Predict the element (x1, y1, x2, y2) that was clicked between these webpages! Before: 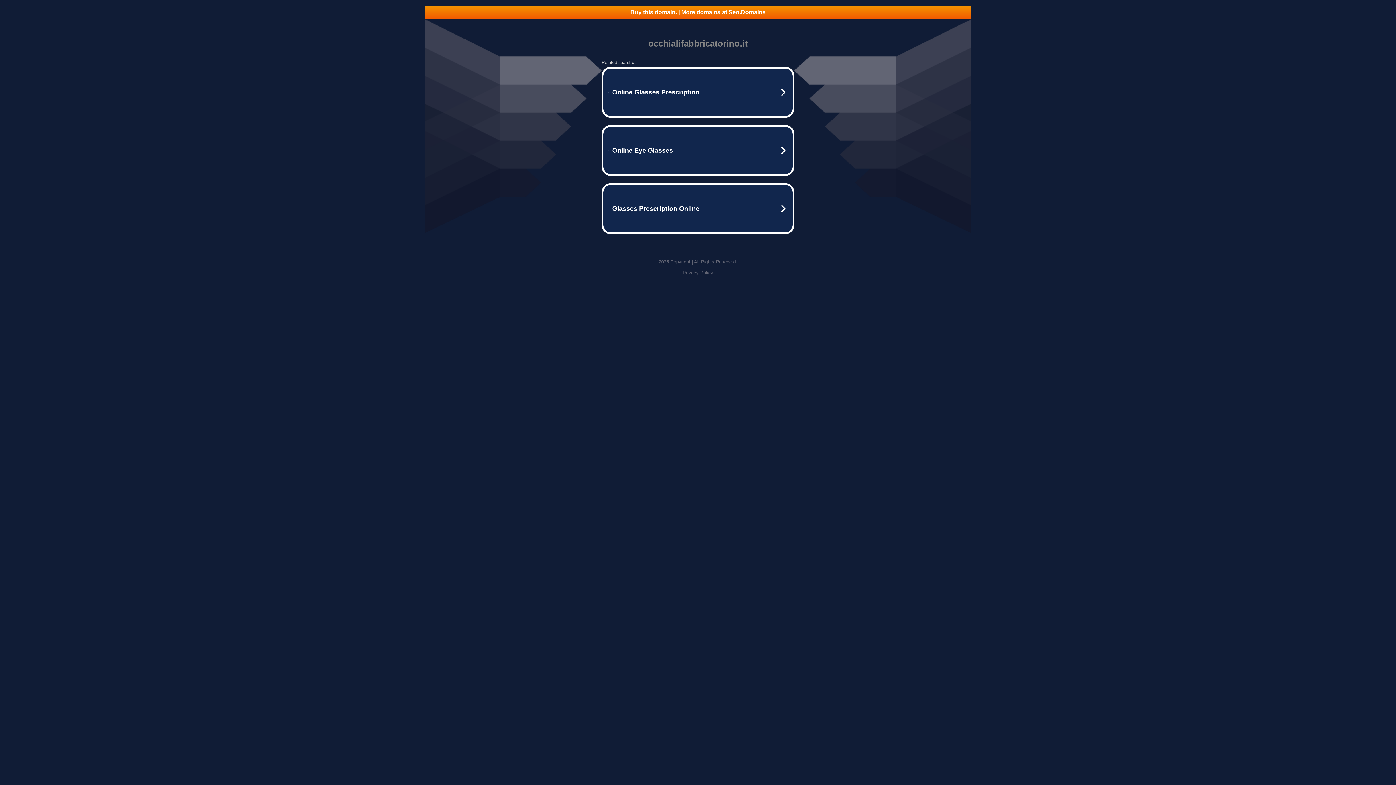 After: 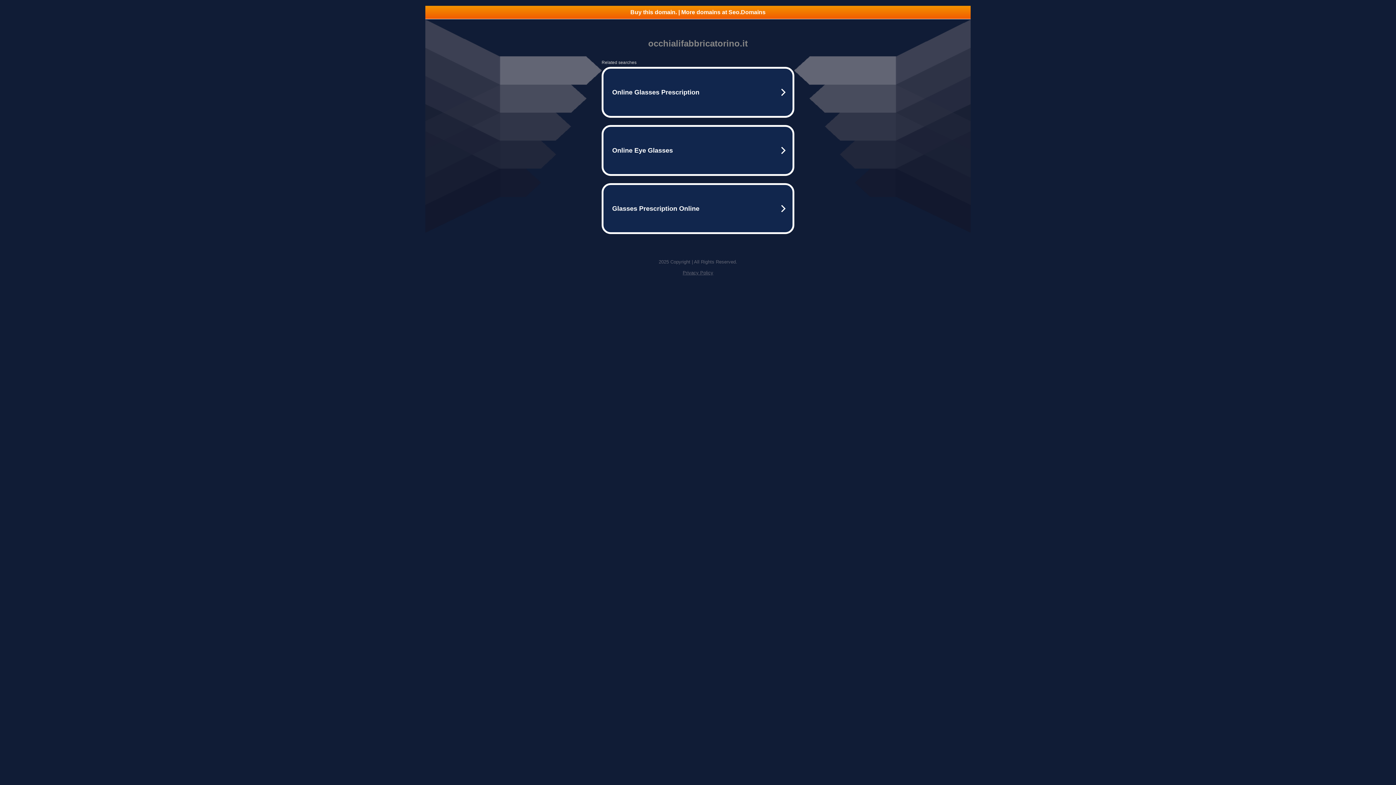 Action: label: Buy this domain. | More domains at Seo.Domains bbox: (425, 5, 970, 18)